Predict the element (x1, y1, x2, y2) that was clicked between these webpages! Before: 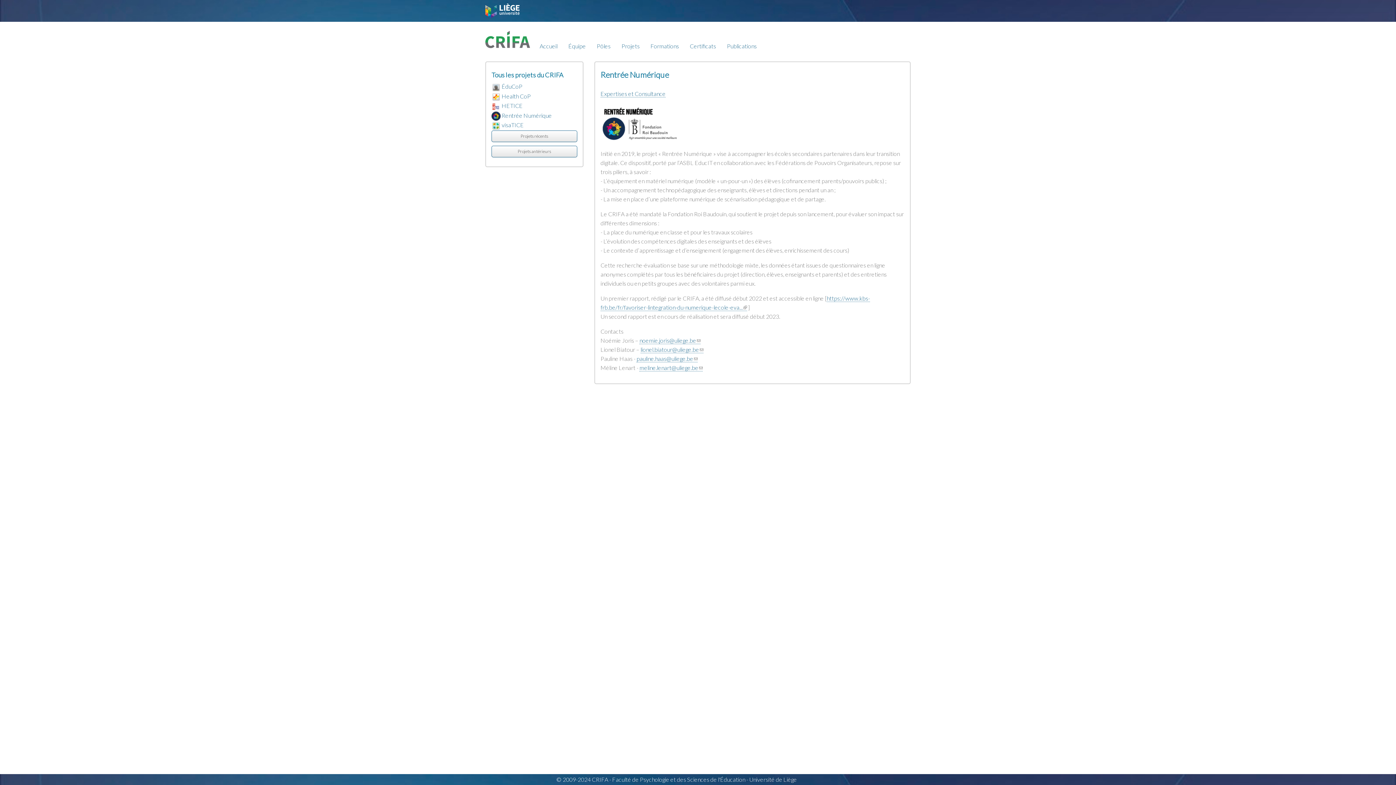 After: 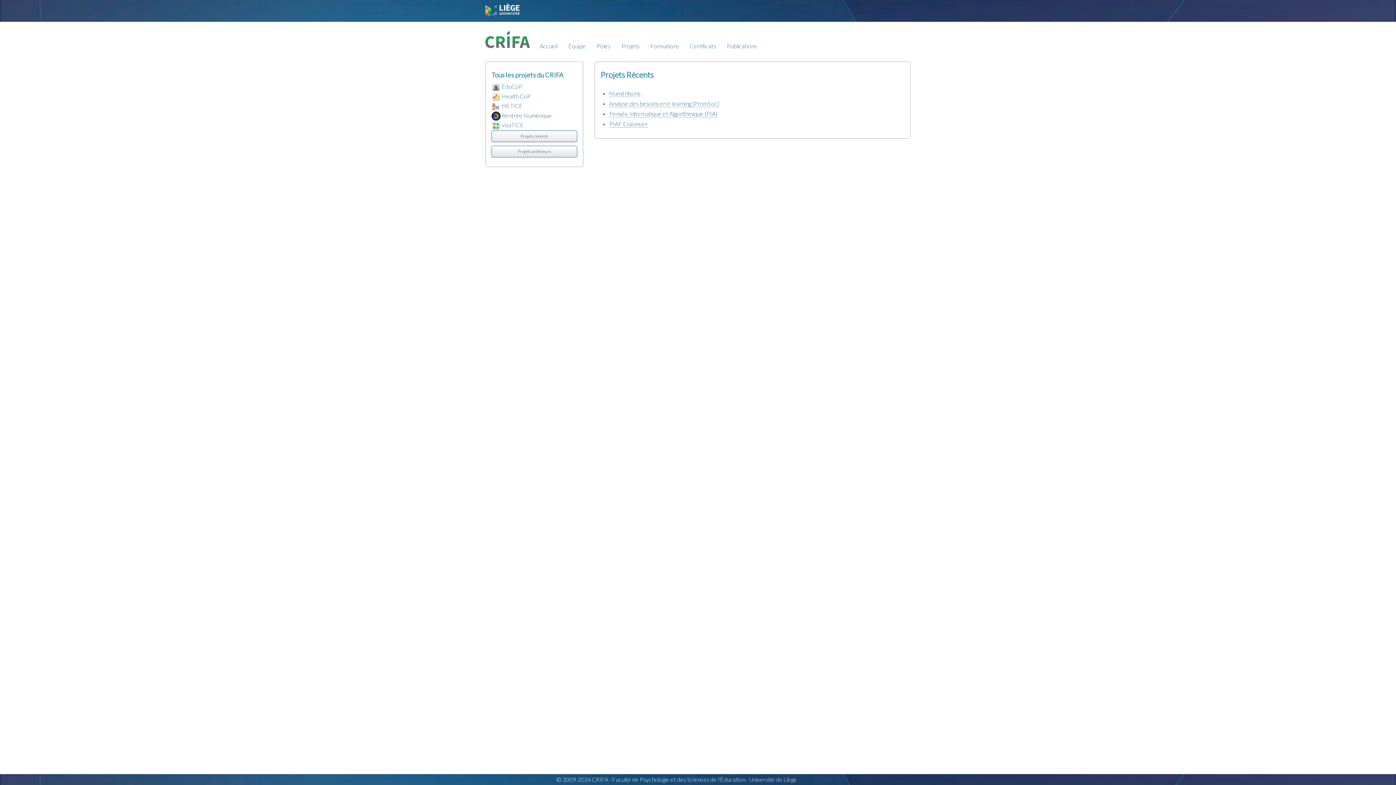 Action: label: Projets récents bbox: (491, 130, 577, 142)